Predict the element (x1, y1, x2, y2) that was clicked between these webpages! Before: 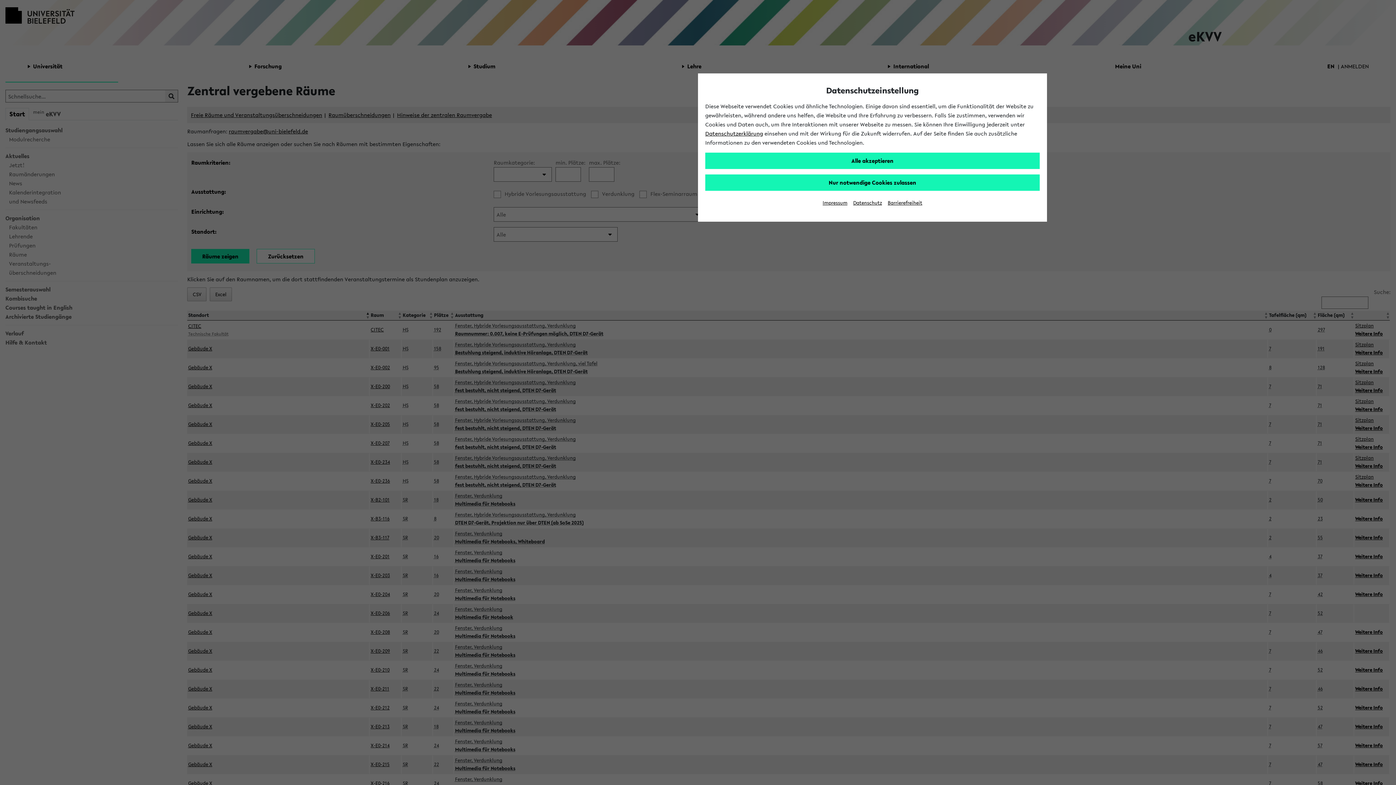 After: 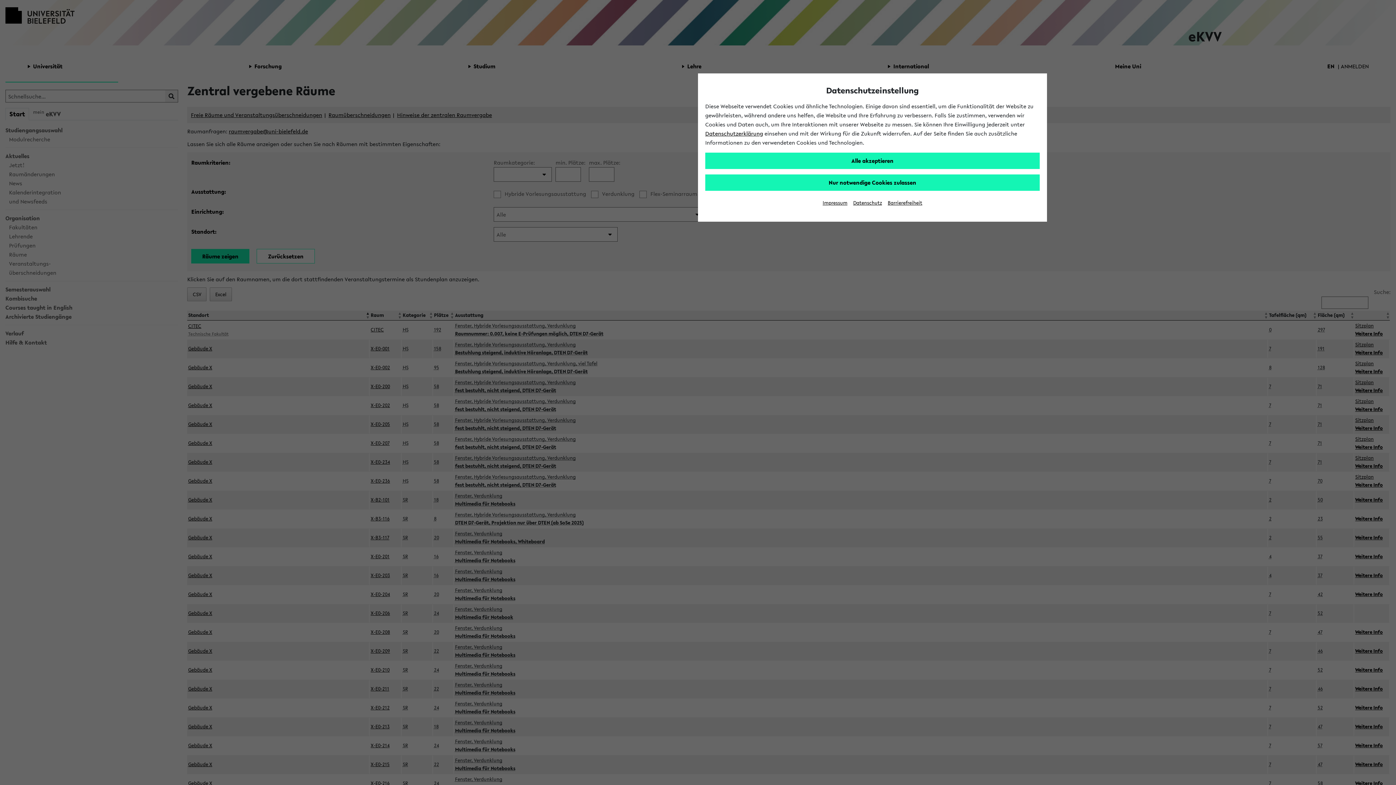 Action: bbox: (705, 129, 763, 137) label: Datenschutzerklärung